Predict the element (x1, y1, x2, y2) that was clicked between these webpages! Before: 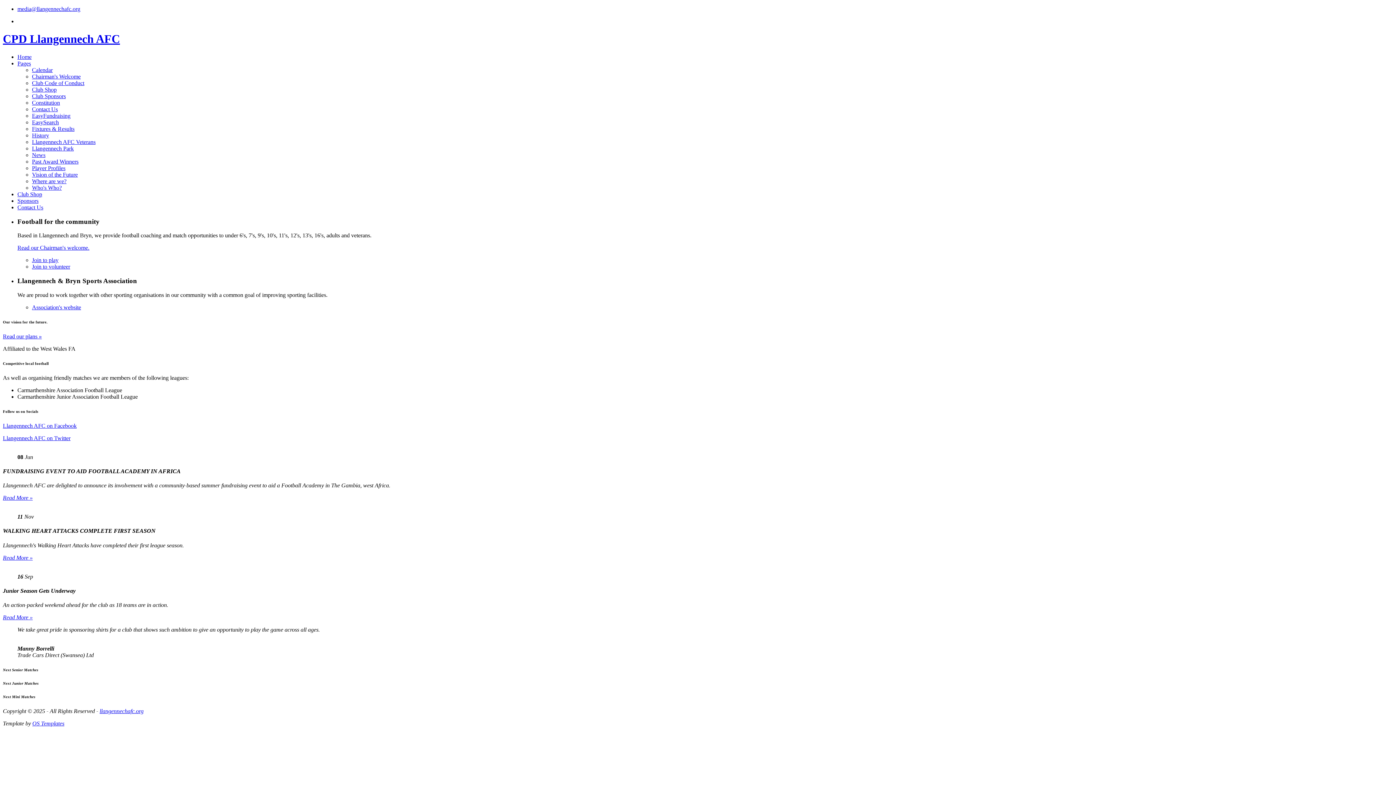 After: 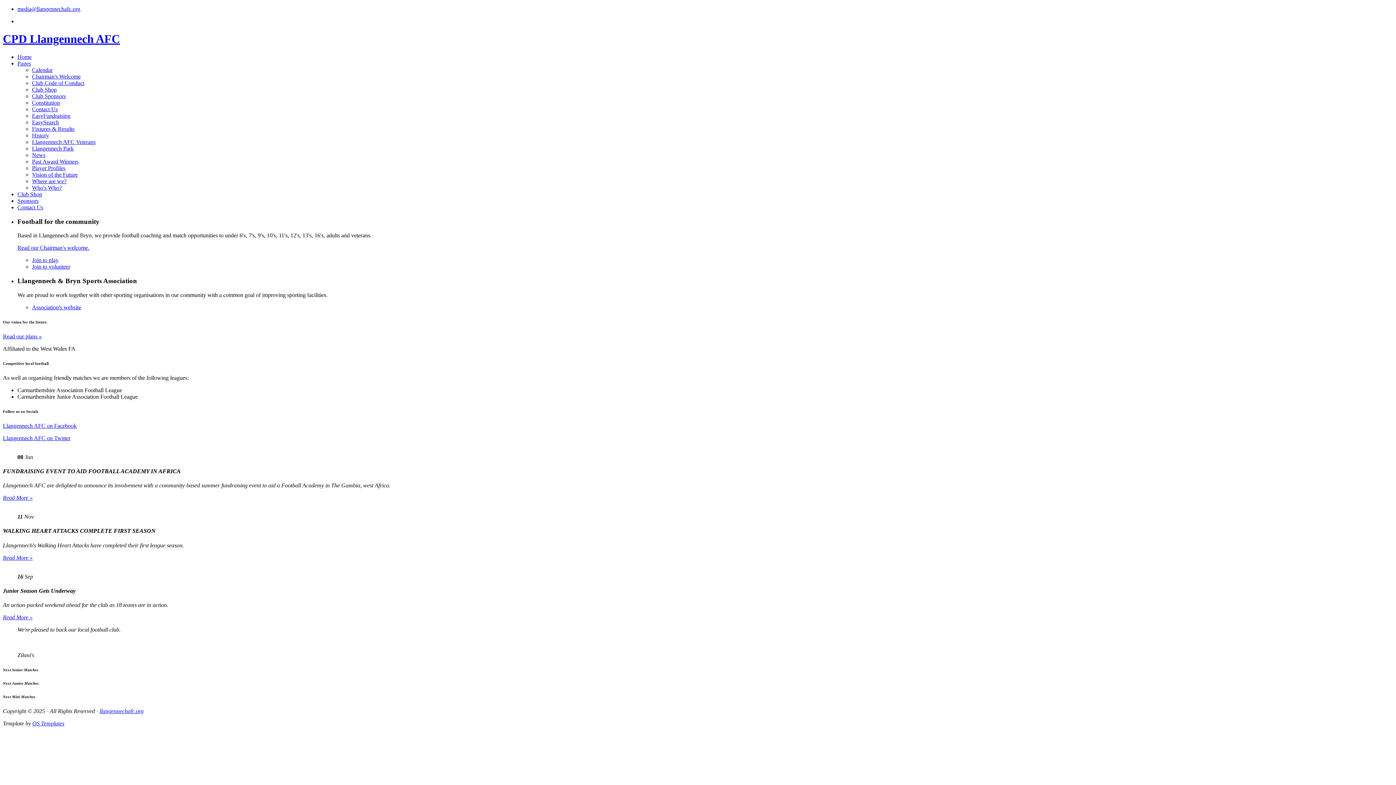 Action: bbox: (2, 32, 120, 45) label: CPD Llangennech AFC